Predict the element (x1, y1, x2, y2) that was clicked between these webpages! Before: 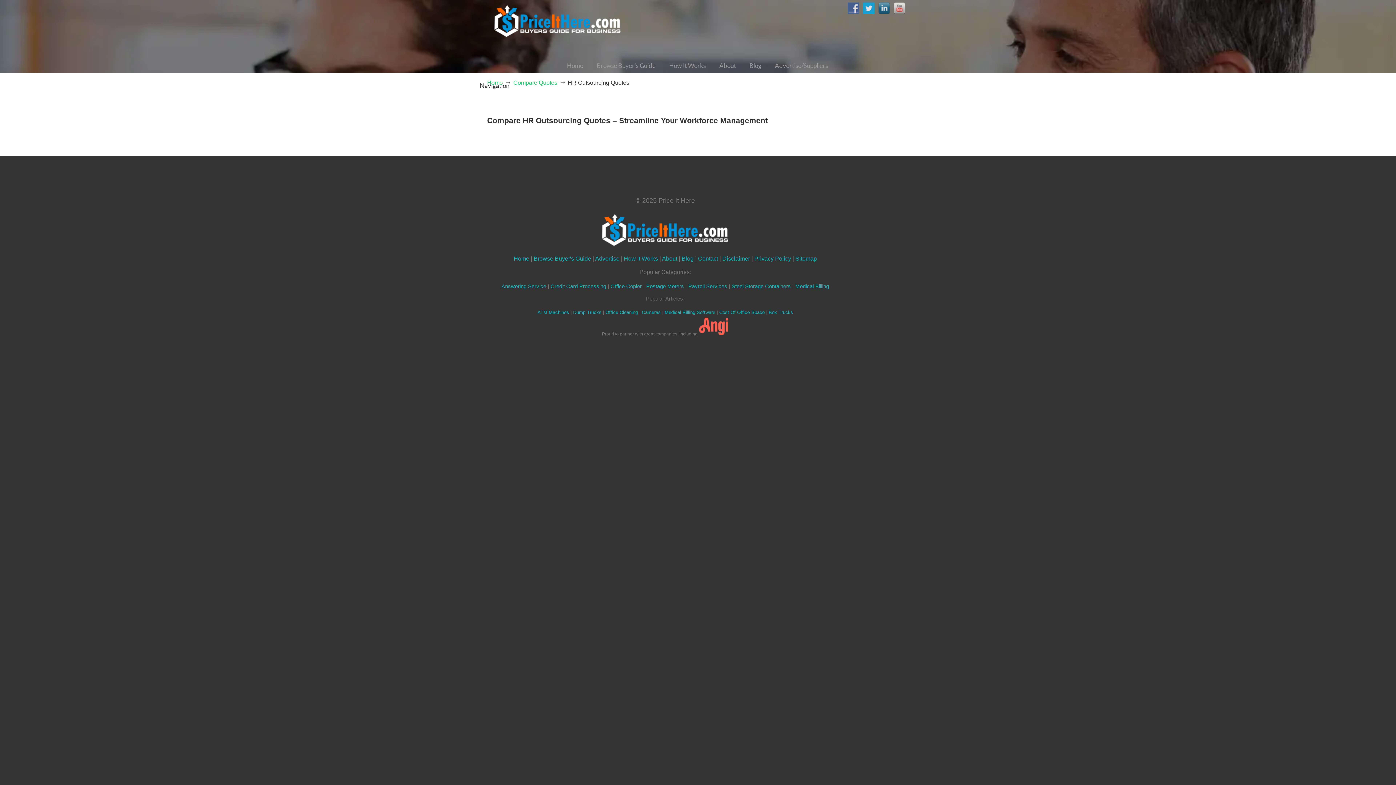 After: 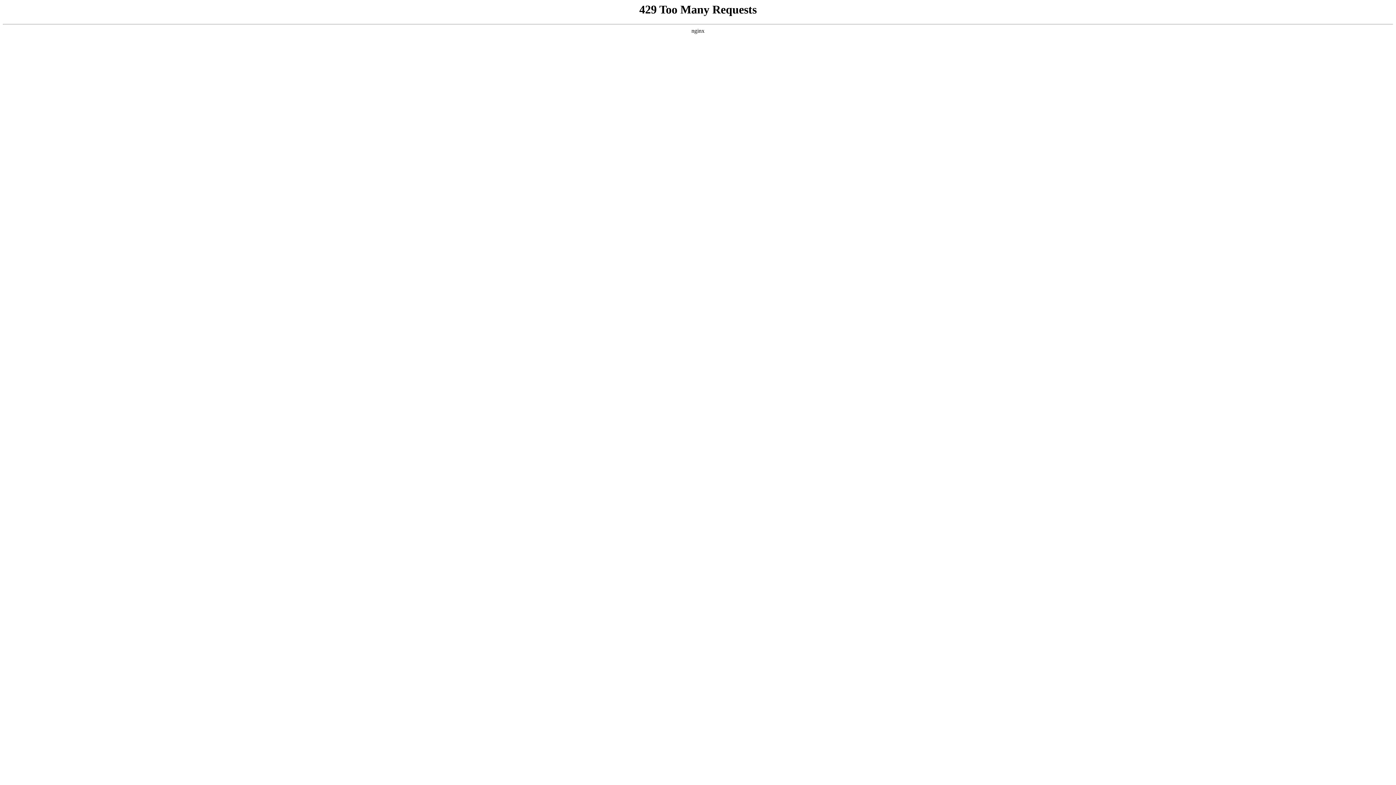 Action: bbox: (754, 255, 791, 261) label: Privacy Policy